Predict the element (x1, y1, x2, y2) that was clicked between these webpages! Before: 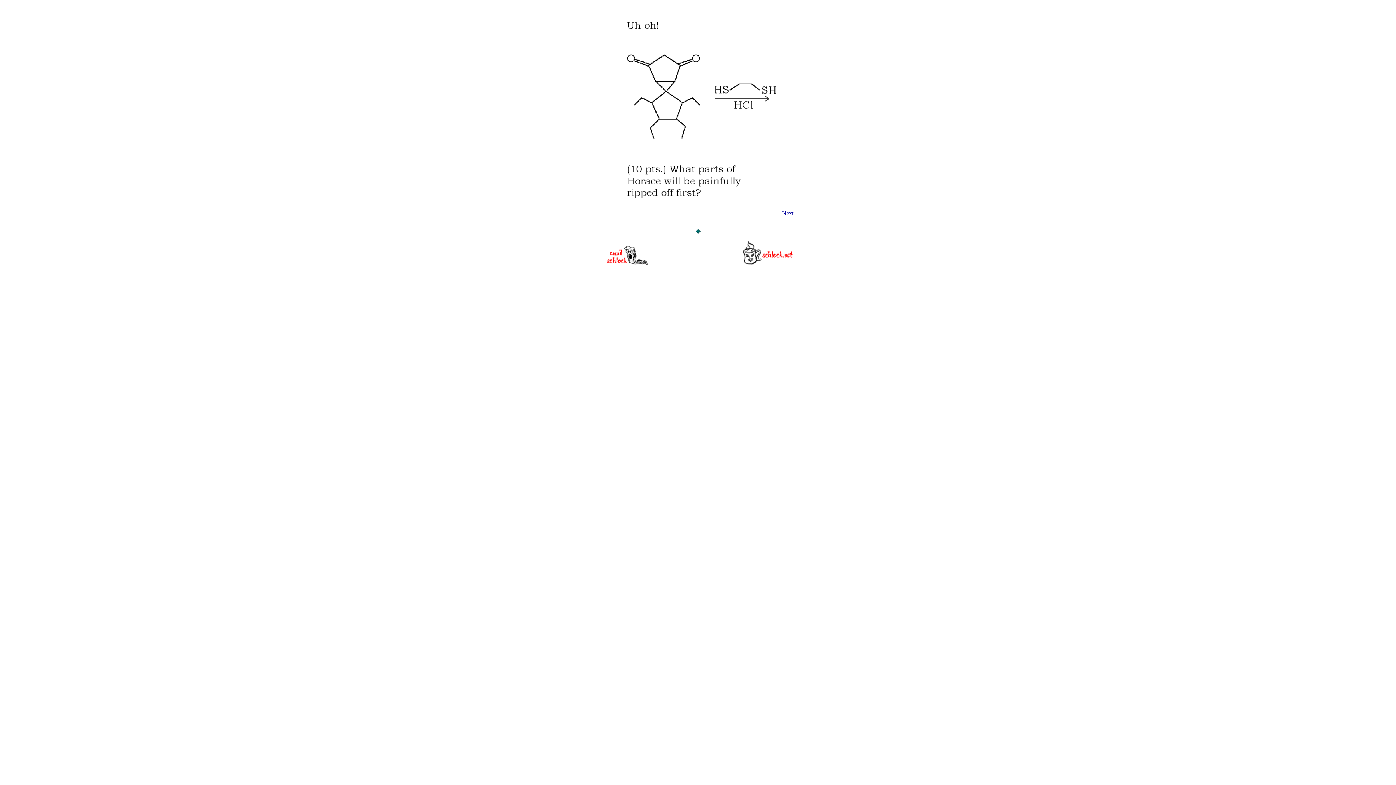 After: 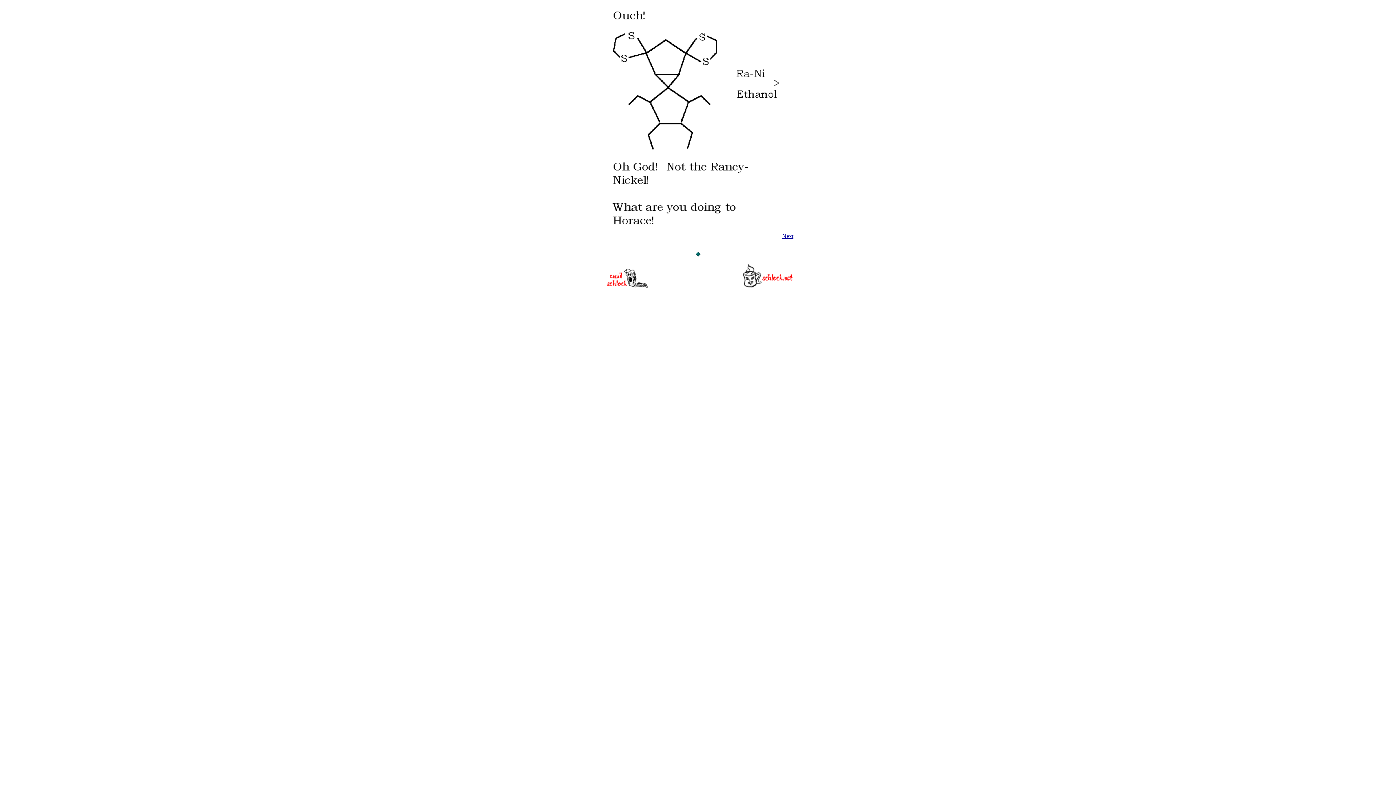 Action: bbox: (782, 210, 793, 216) label: Next